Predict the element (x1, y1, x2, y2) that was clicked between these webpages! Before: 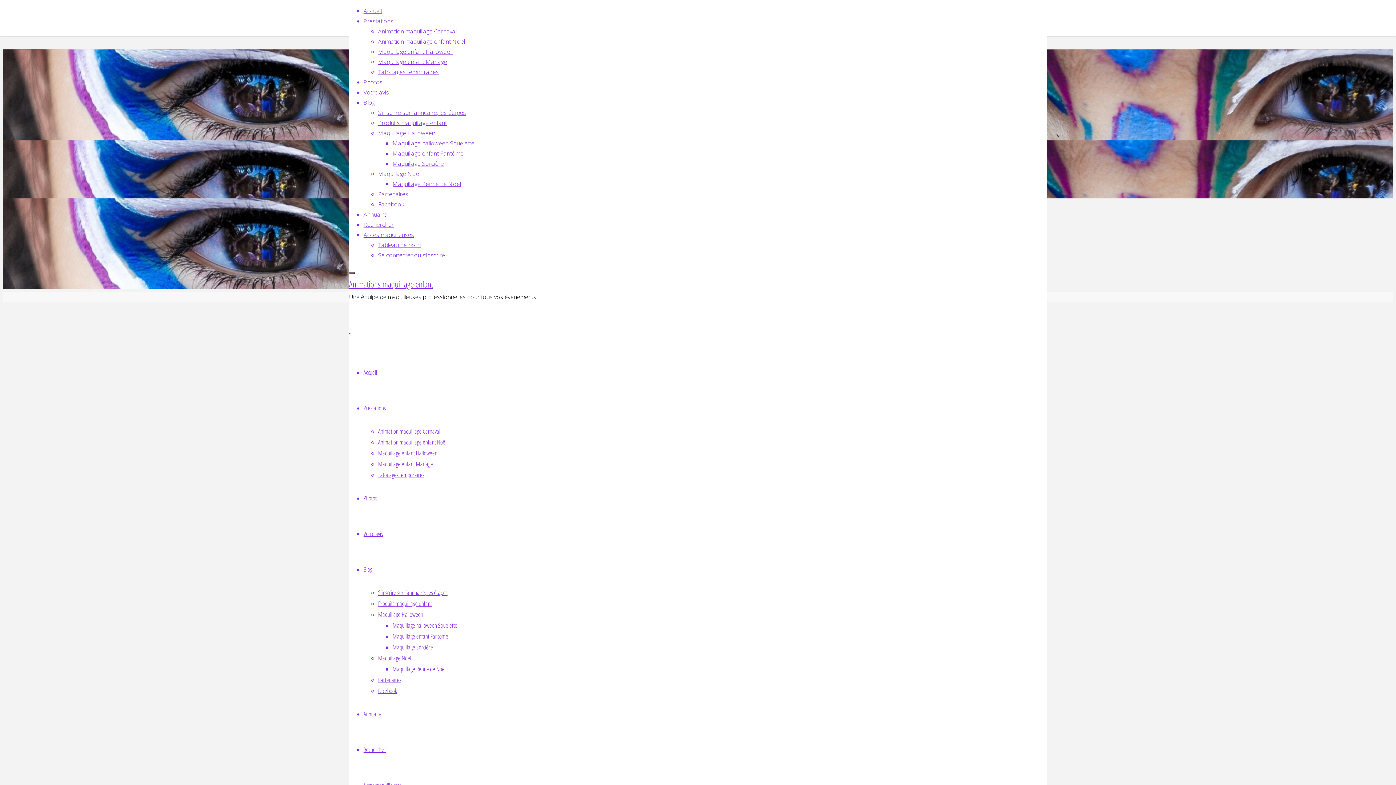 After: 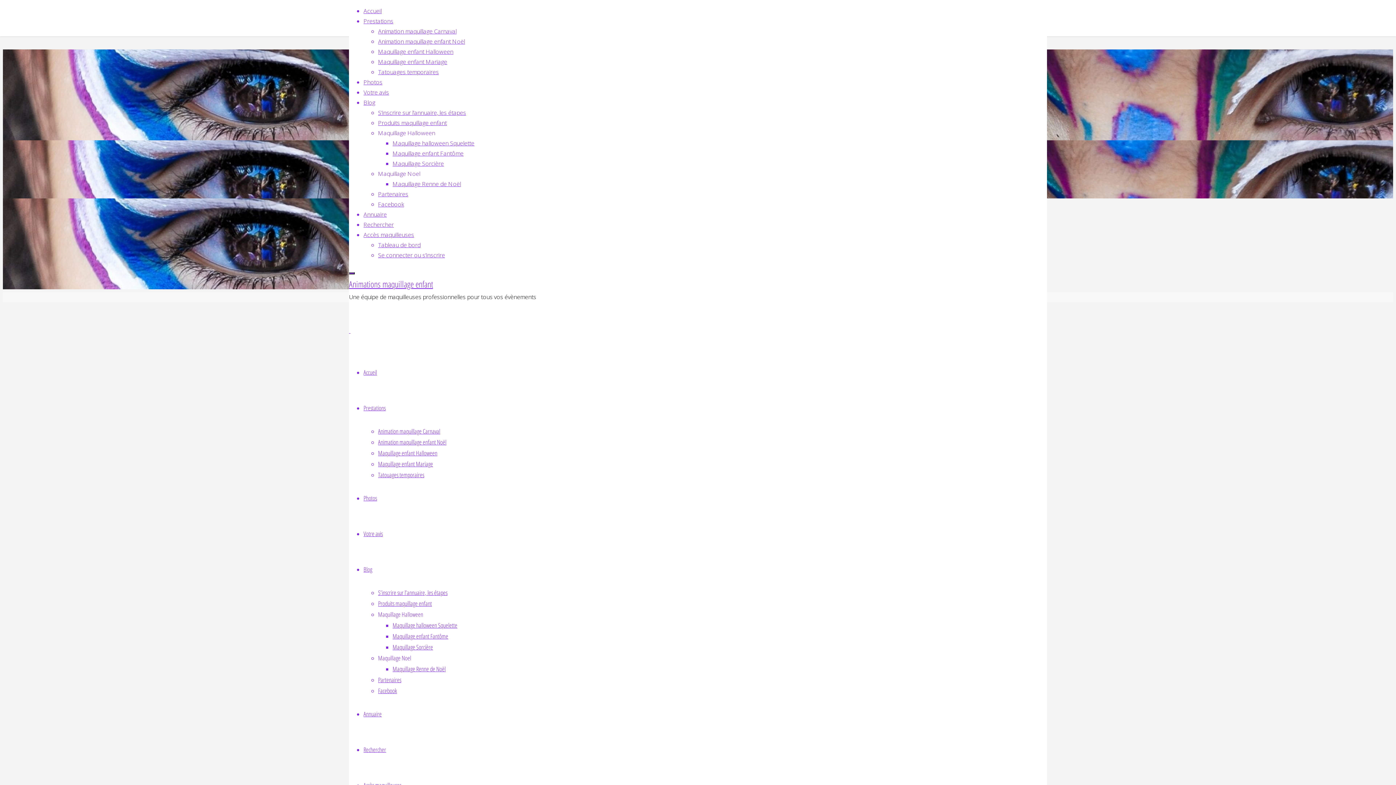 Action: bbox: (392, 139, 474, 147) label: Maquillage halloween Squelette